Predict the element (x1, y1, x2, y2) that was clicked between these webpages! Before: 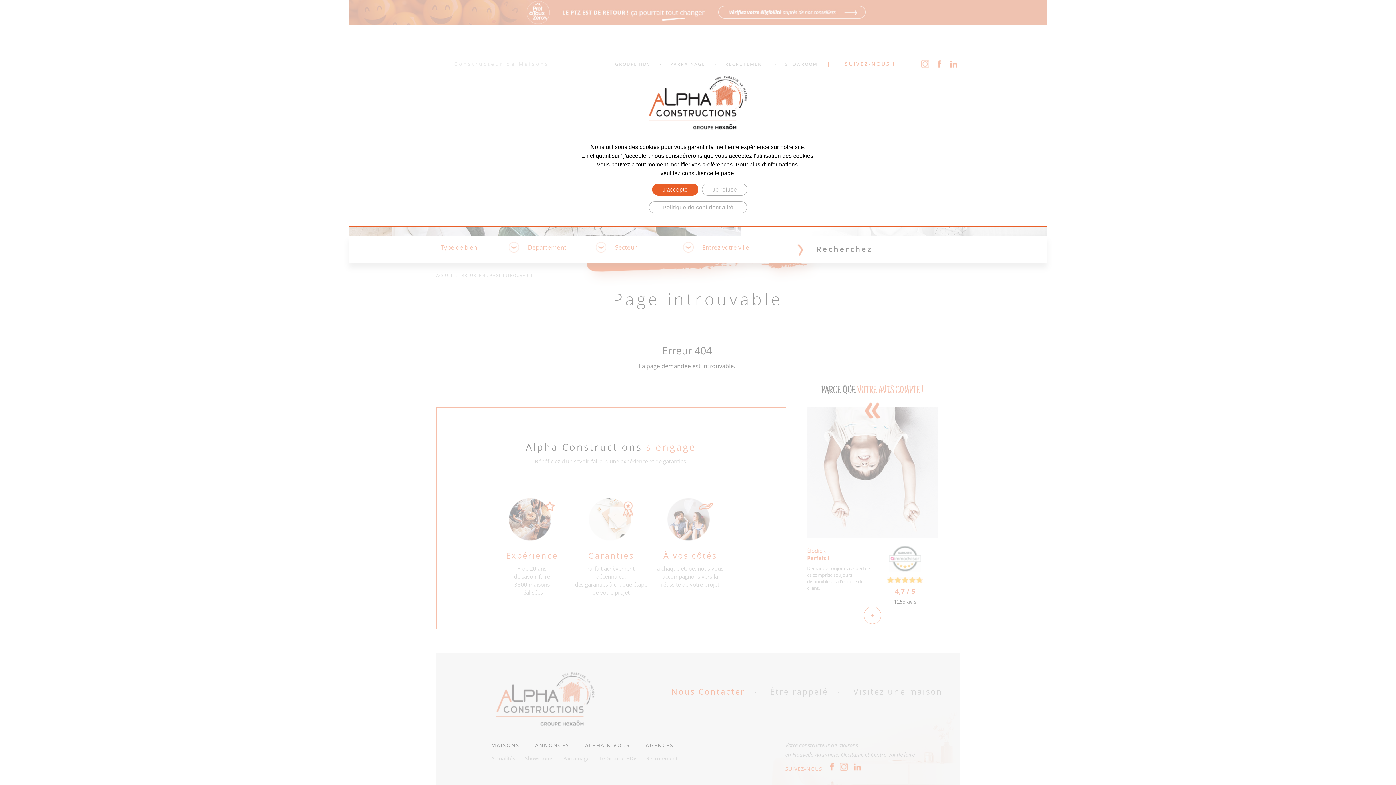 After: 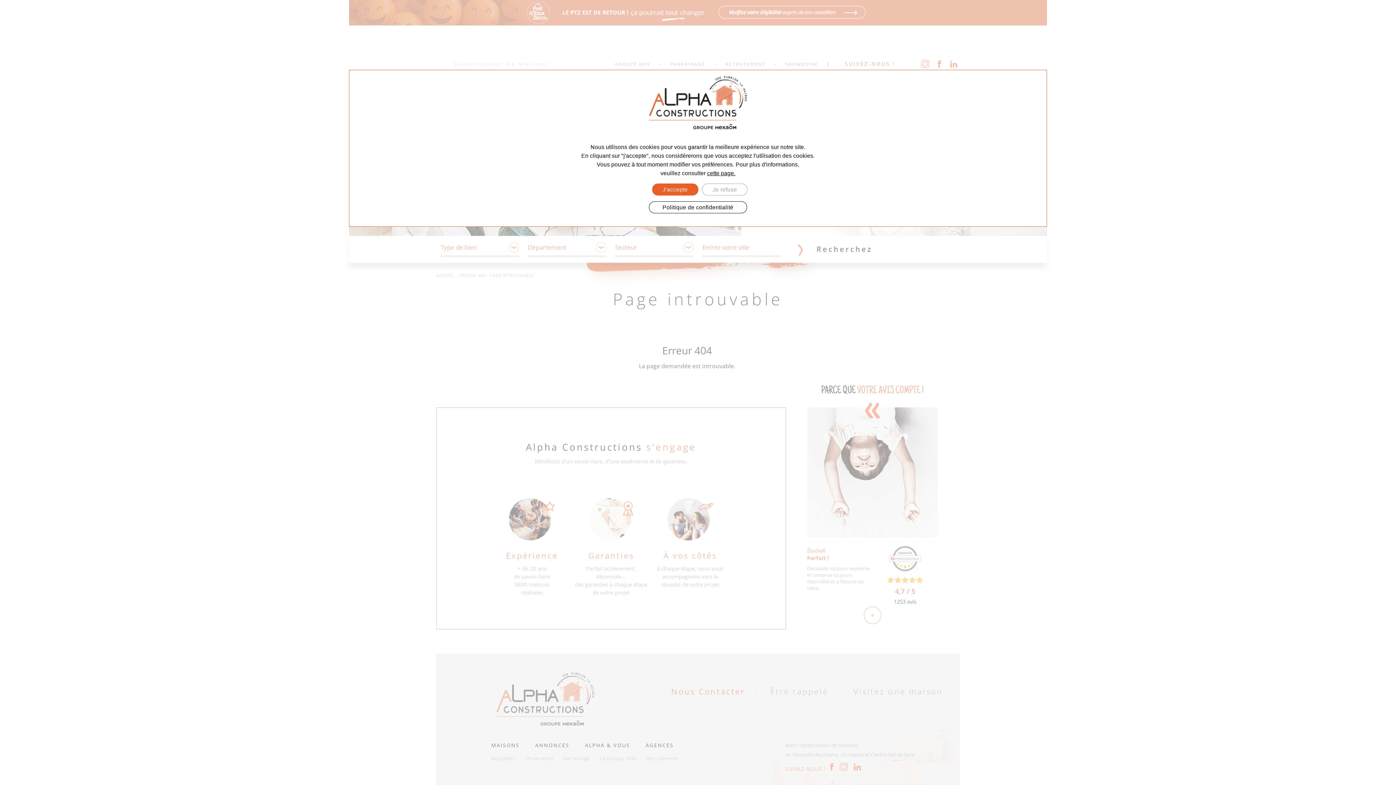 Action: bbox: (649, 201, 747, 213) label: Politique de confidentialité